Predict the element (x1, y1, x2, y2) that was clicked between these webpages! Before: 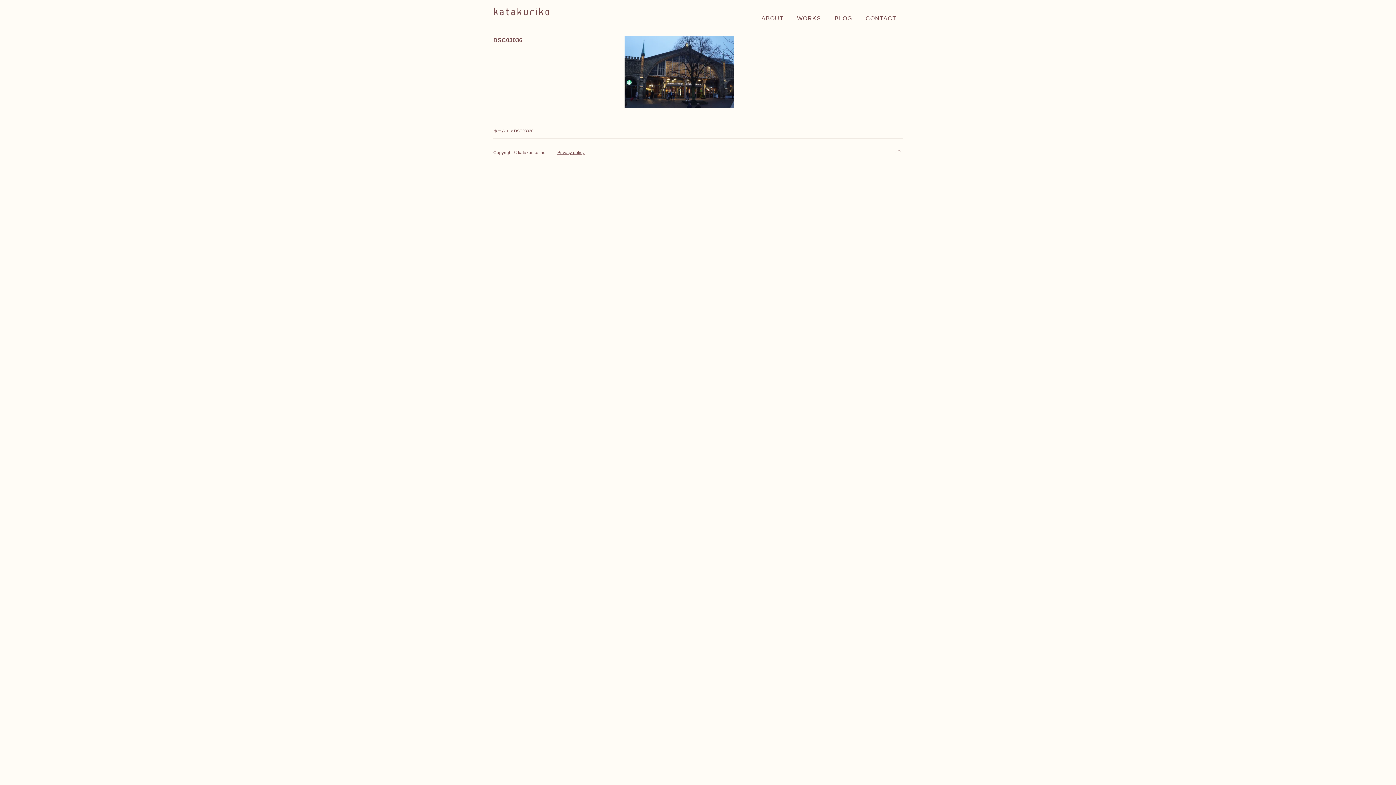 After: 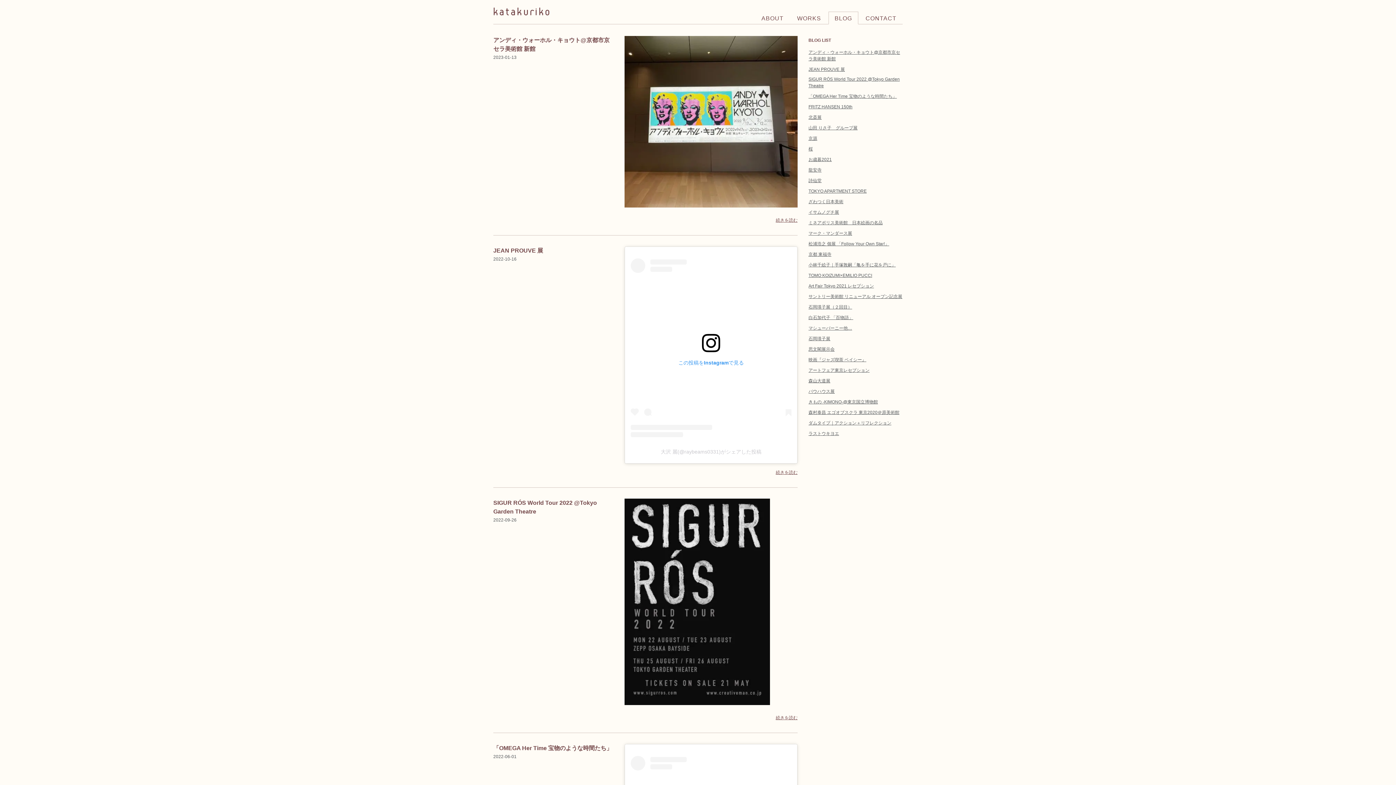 Action: bbox: (828, 11, 858, 24) label: BLOG